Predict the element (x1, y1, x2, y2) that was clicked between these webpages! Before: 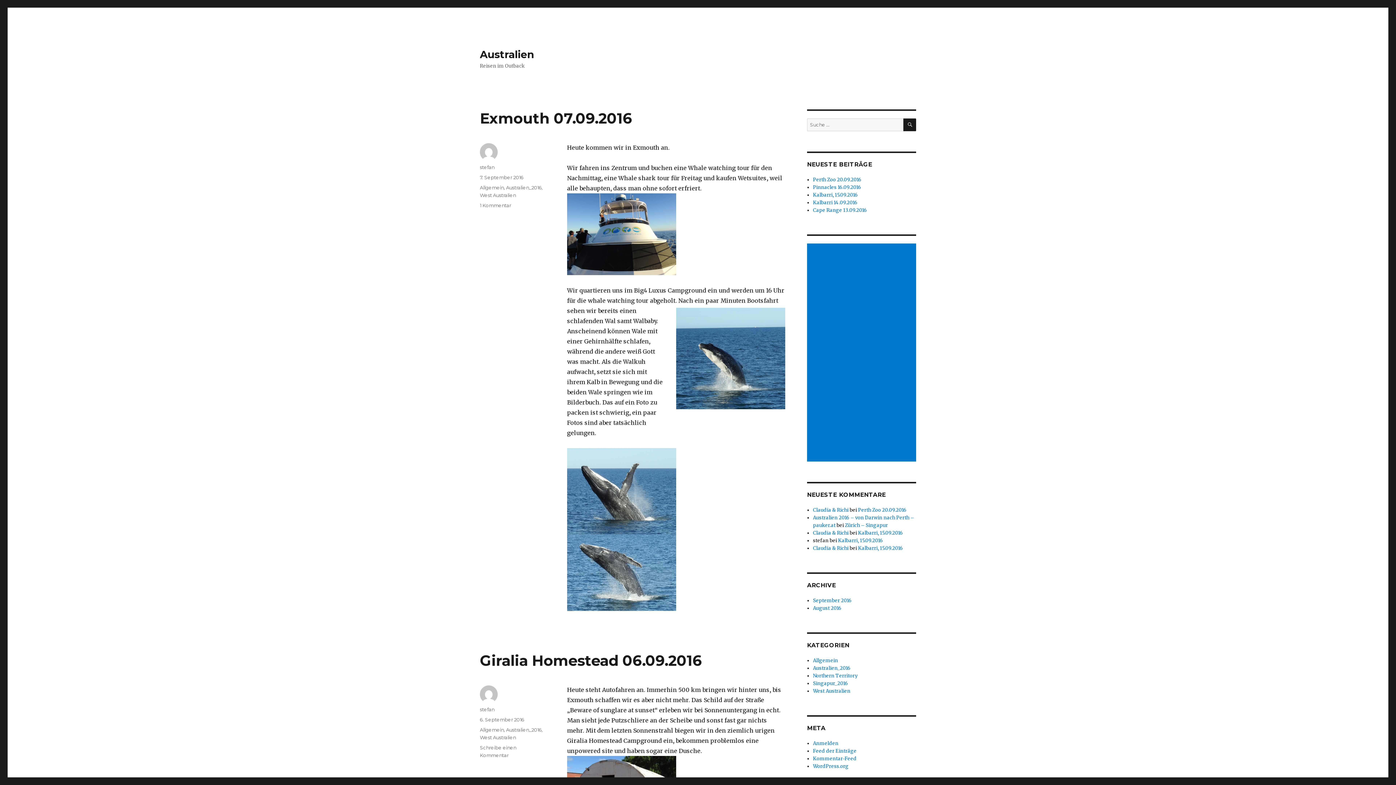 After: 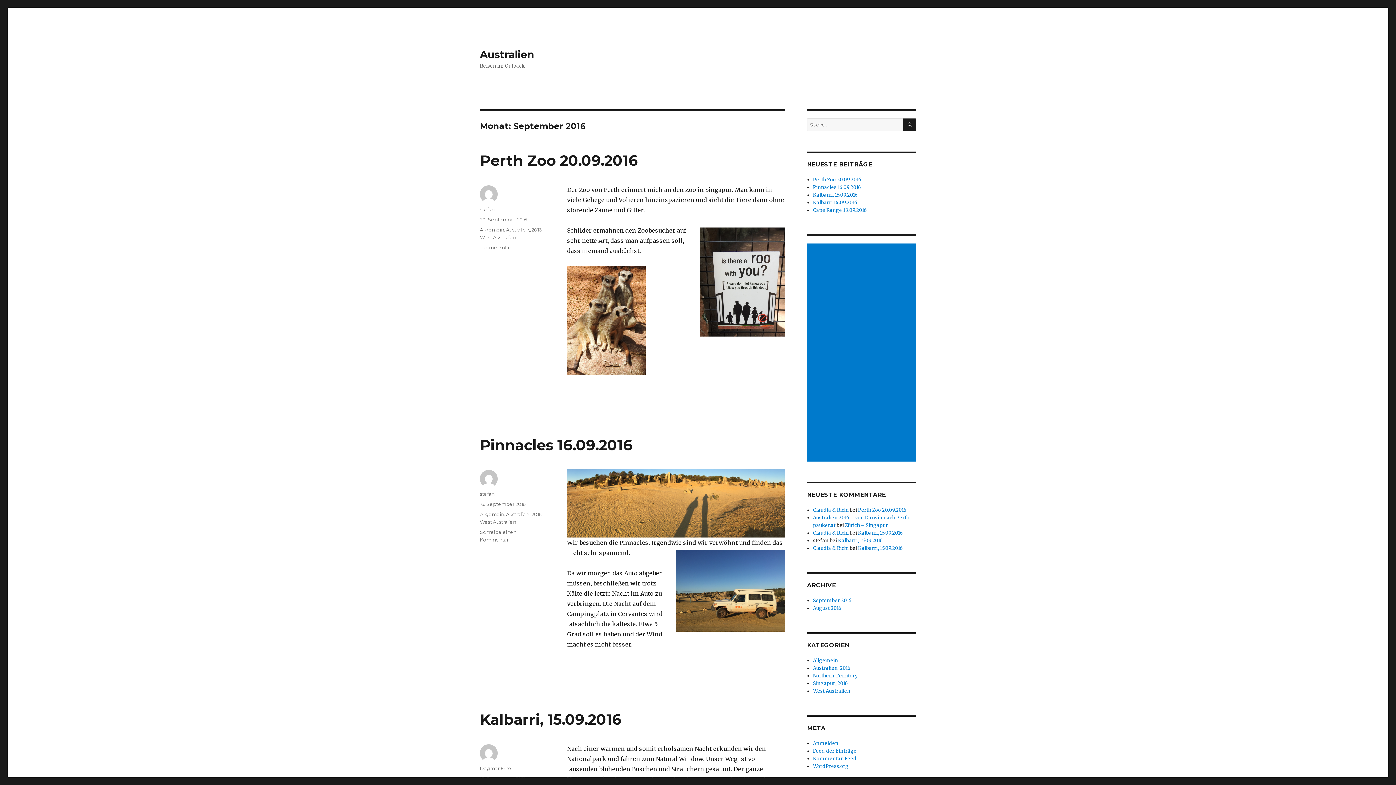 Action: label: September 2016 bbox: (813, 597, 851, 604)